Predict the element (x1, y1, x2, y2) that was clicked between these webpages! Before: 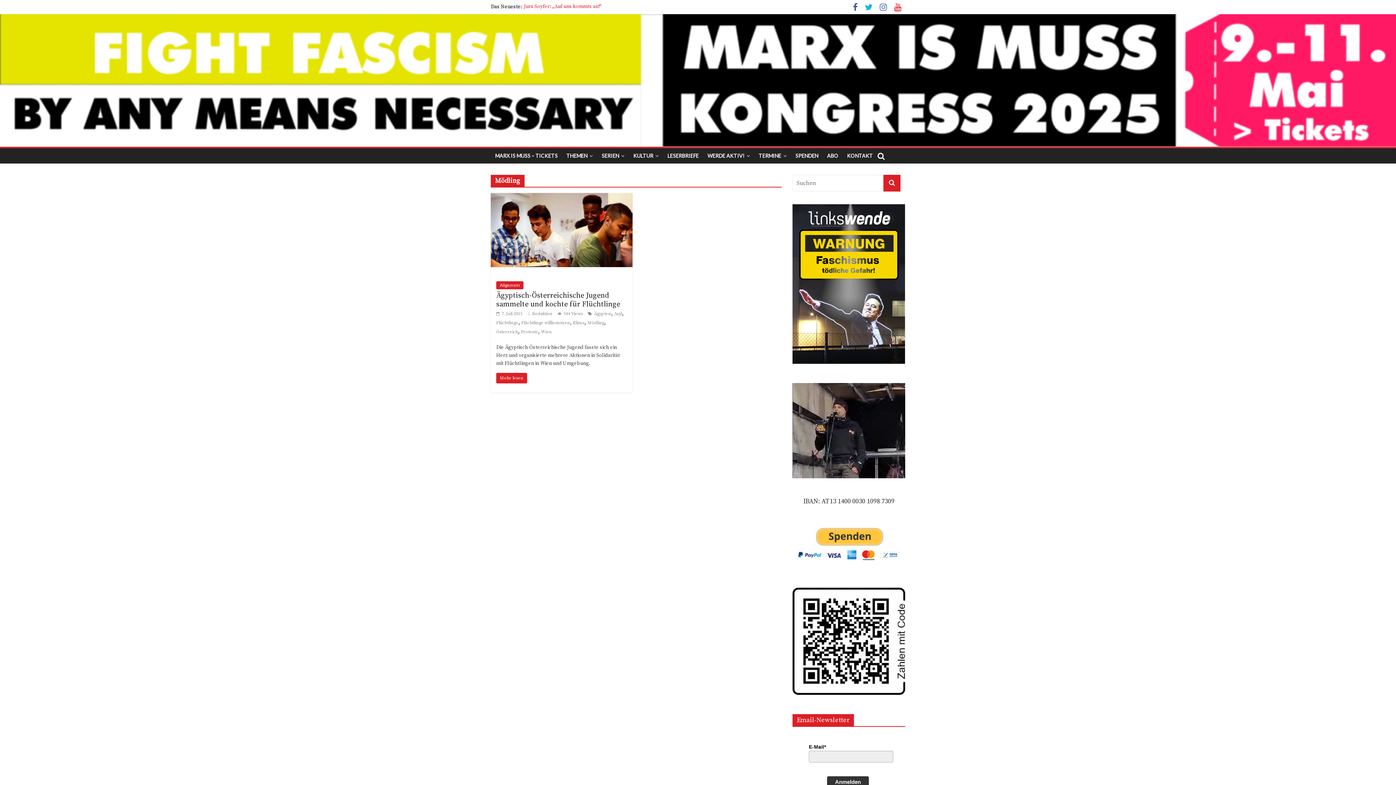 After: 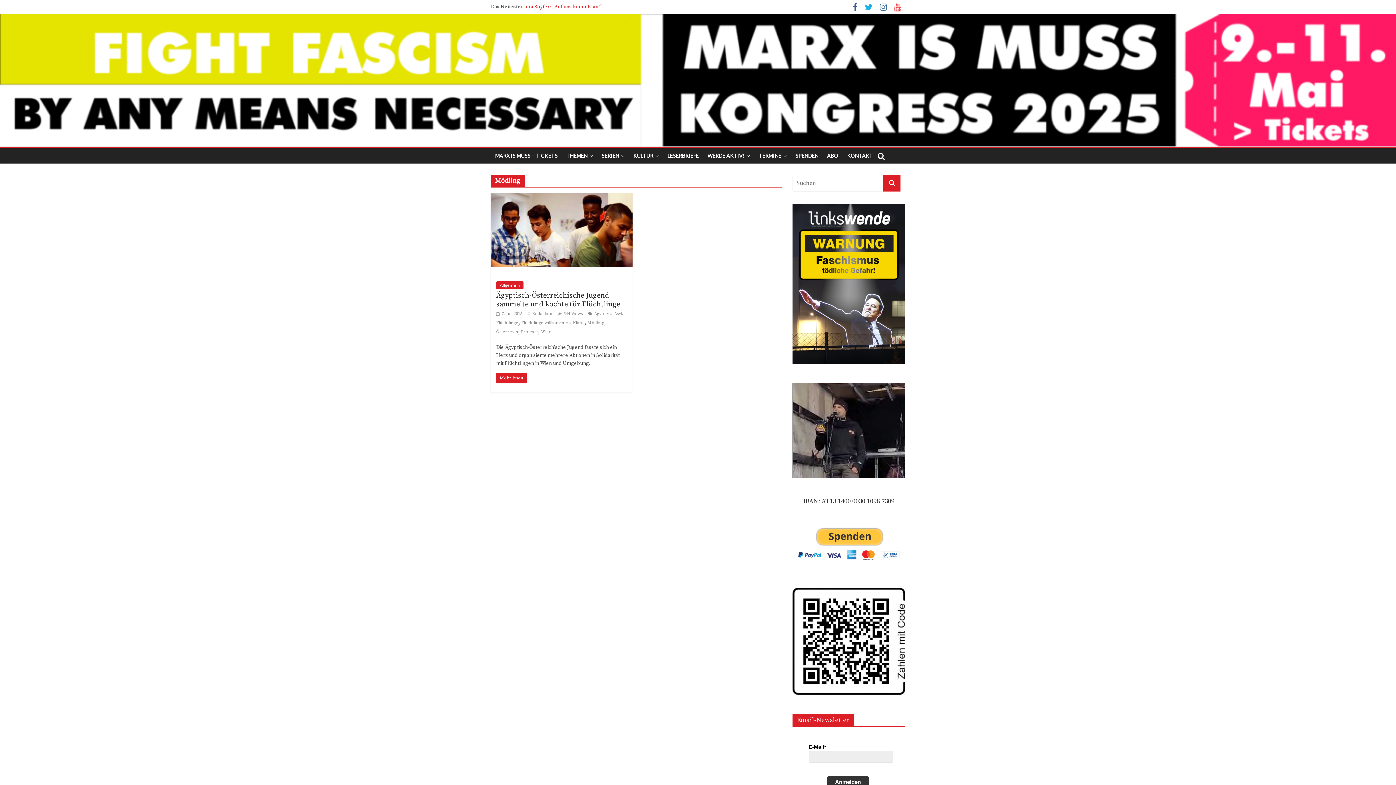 Action: bbox: (792, 383, 905, 390)